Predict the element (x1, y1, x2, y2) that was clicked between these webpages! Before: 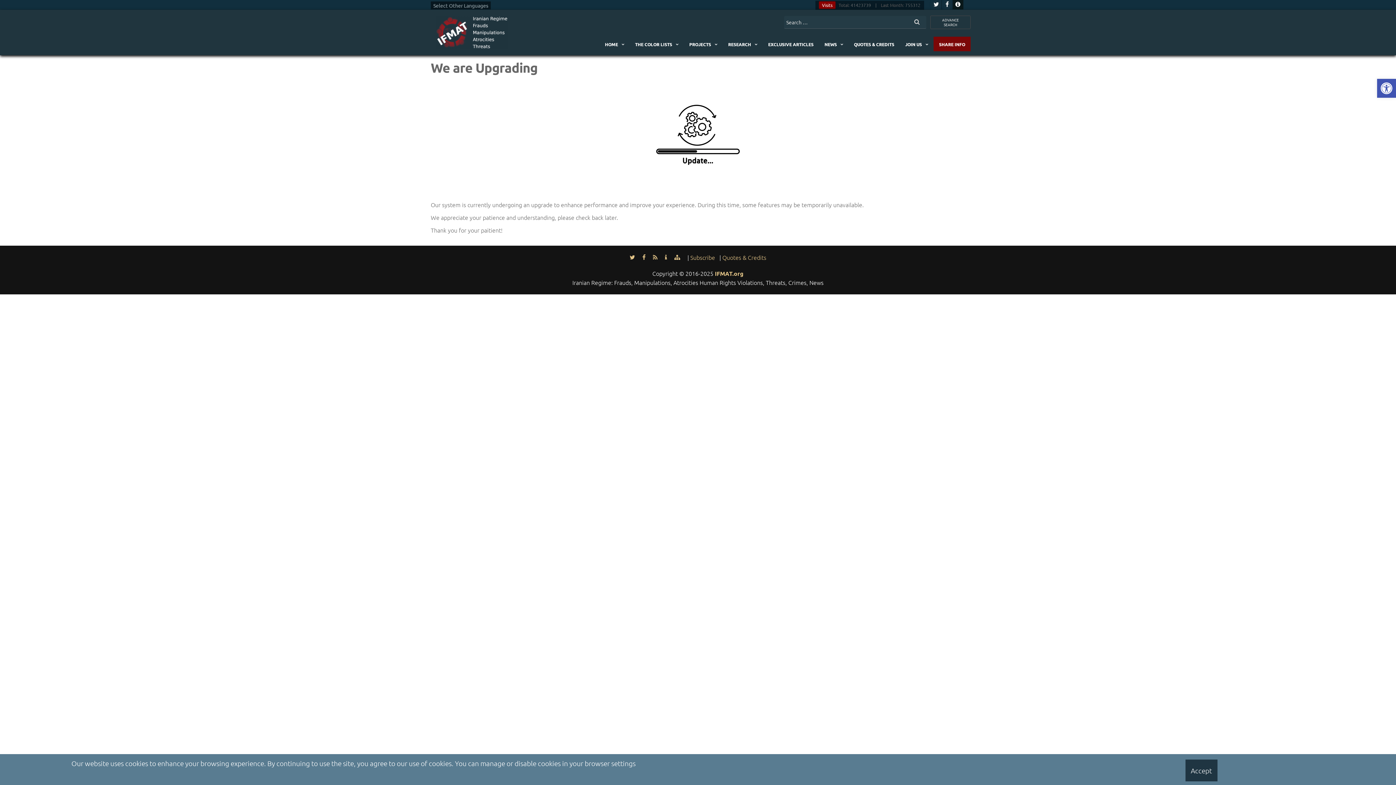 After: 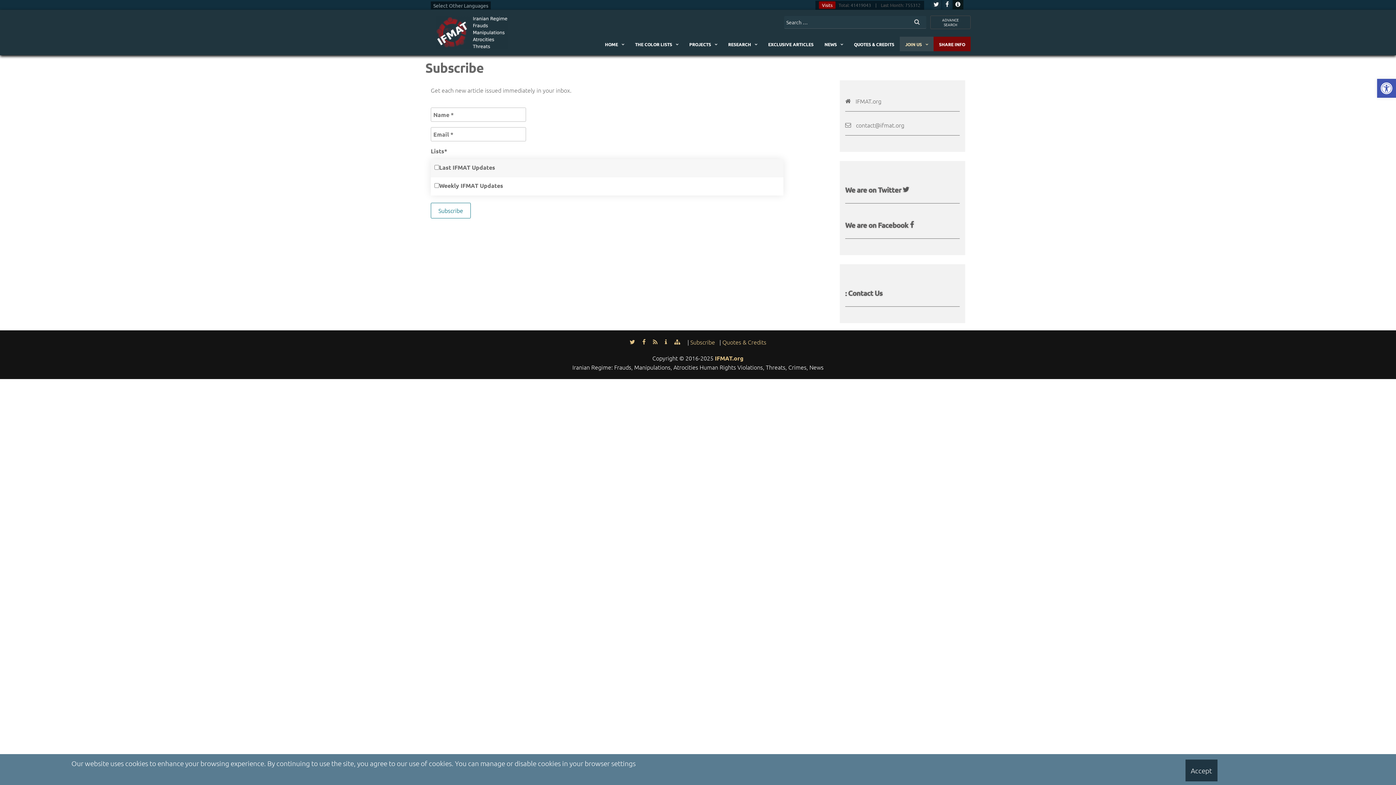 Action: bbox: (690, 253, 715, 261) label: Subscribe